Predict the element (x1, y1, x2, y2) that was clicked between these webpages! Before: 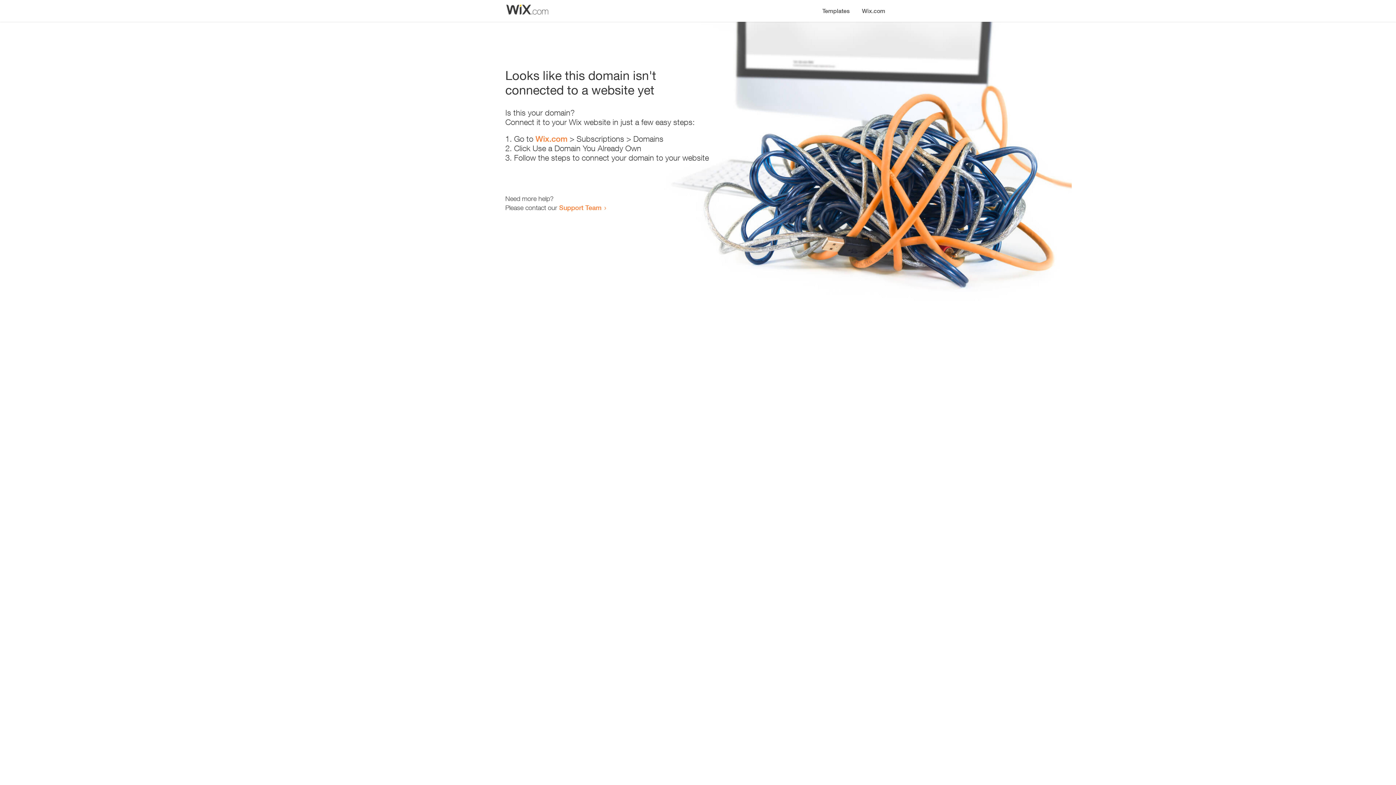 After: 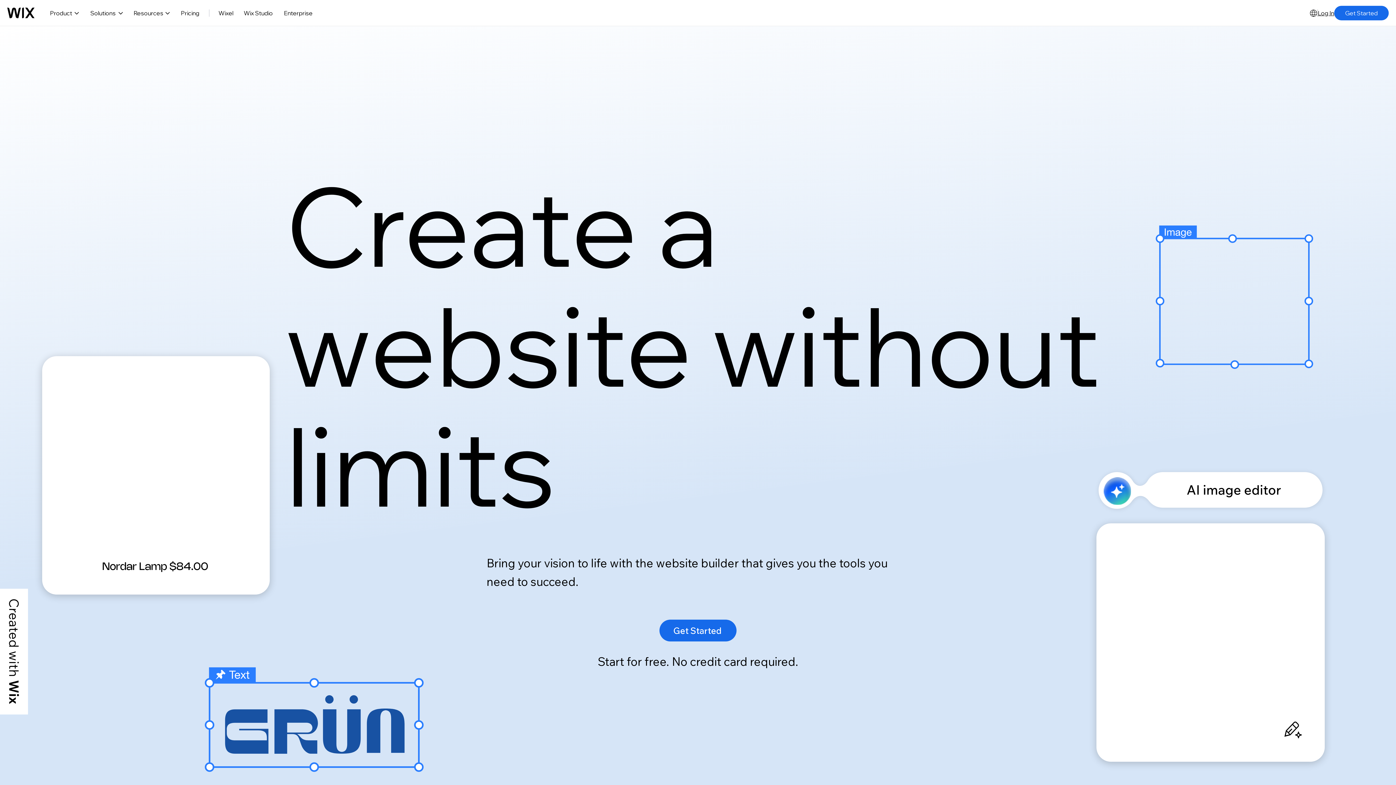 Action: label: Wix.com bbox: (856, 0, 890, 14)